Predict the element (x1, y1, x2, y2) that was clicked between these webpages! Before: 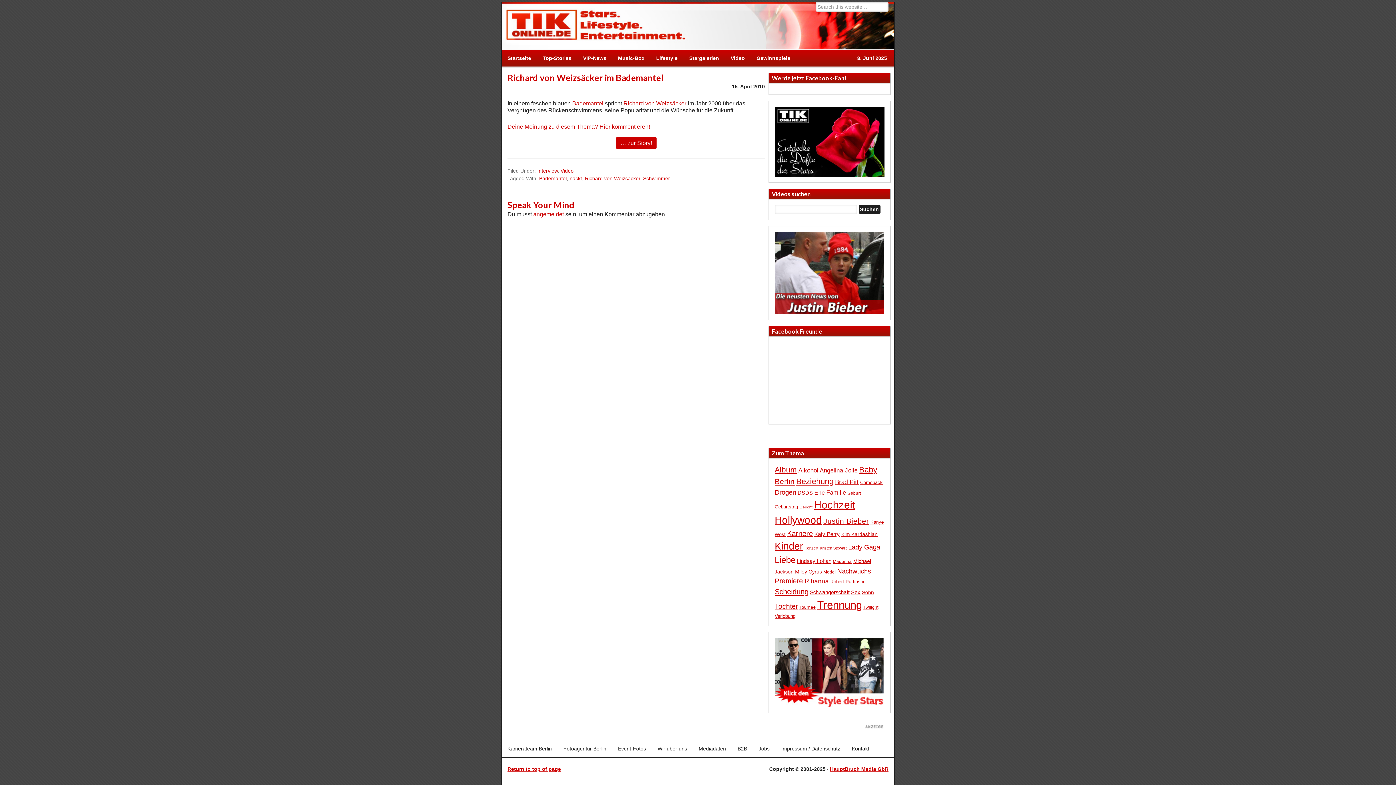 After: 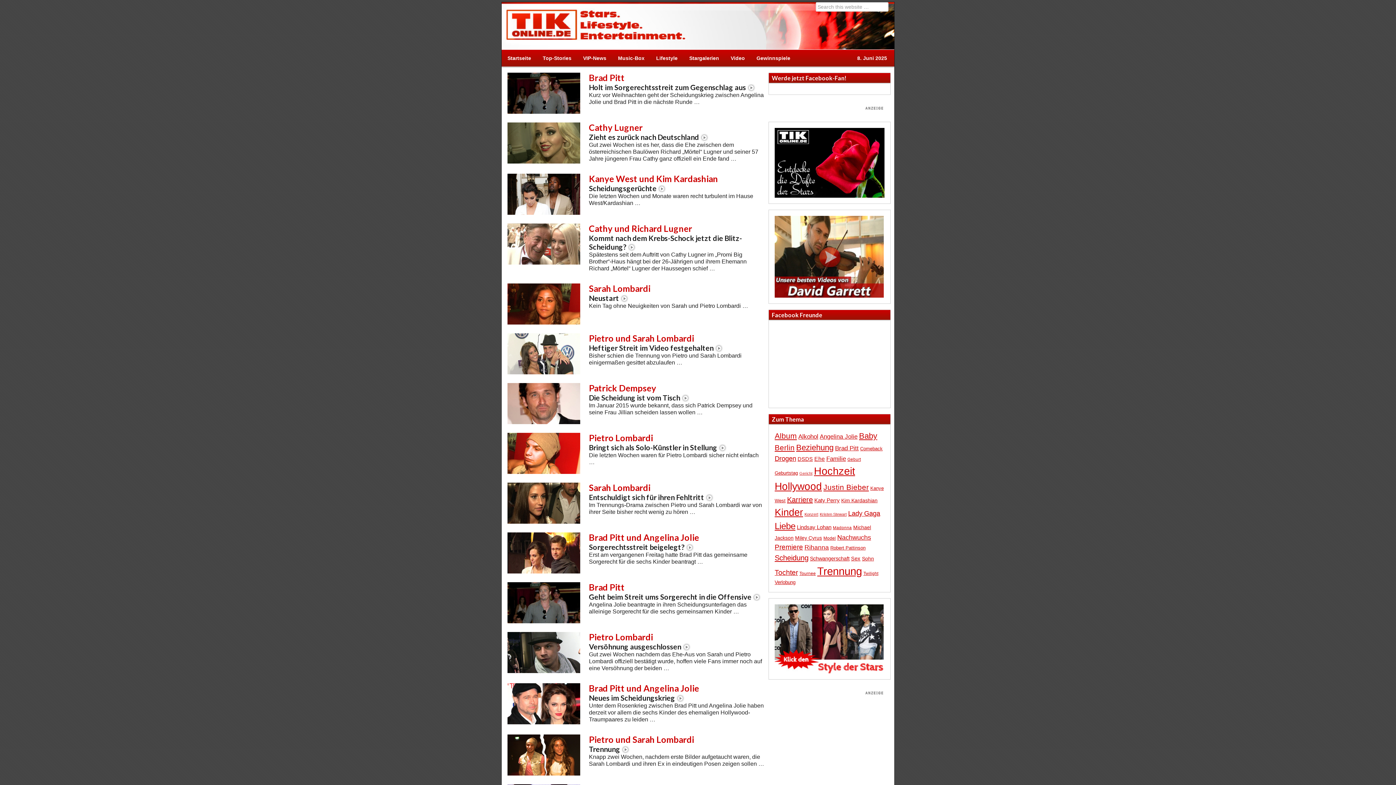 Action: label: Scheidung (849 Einträge) bbox: (774, 587, 808, 595)